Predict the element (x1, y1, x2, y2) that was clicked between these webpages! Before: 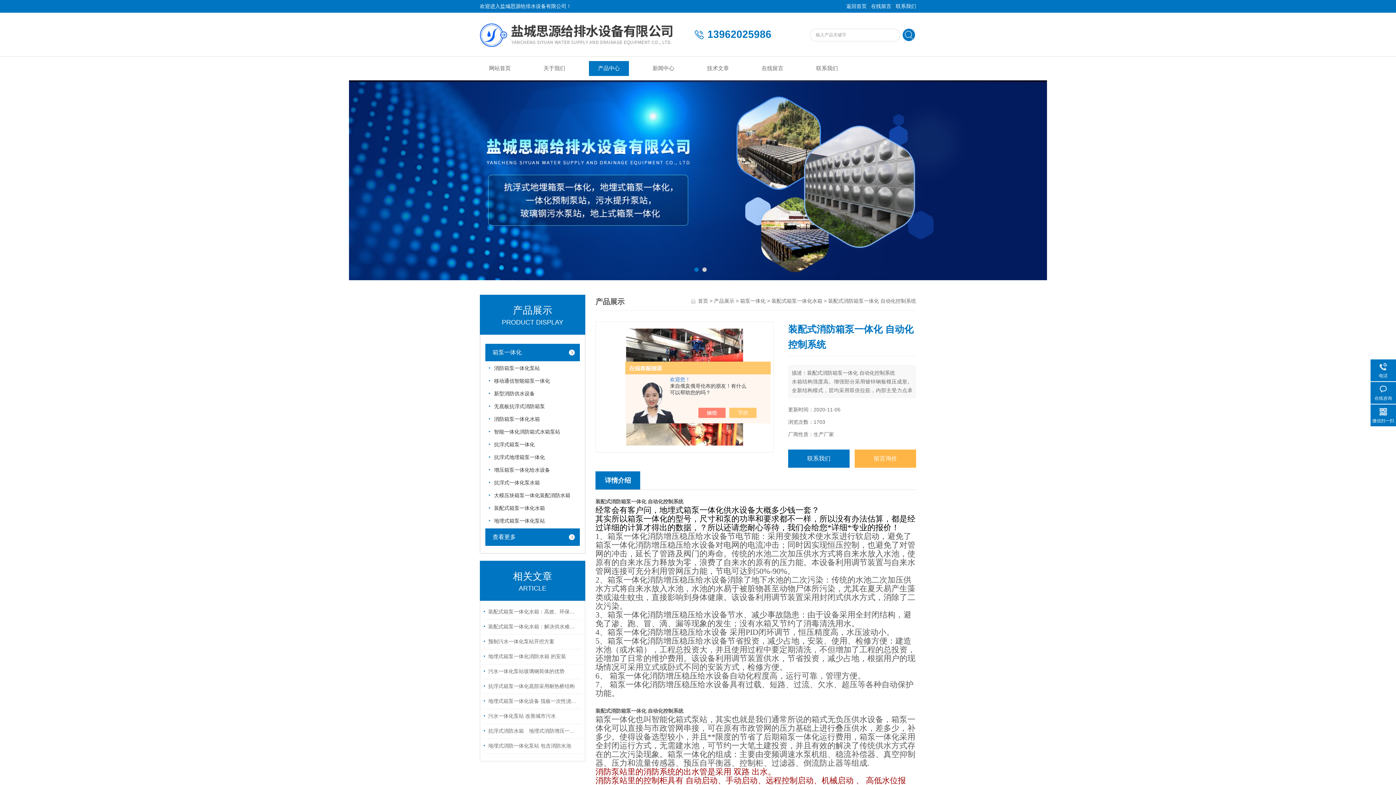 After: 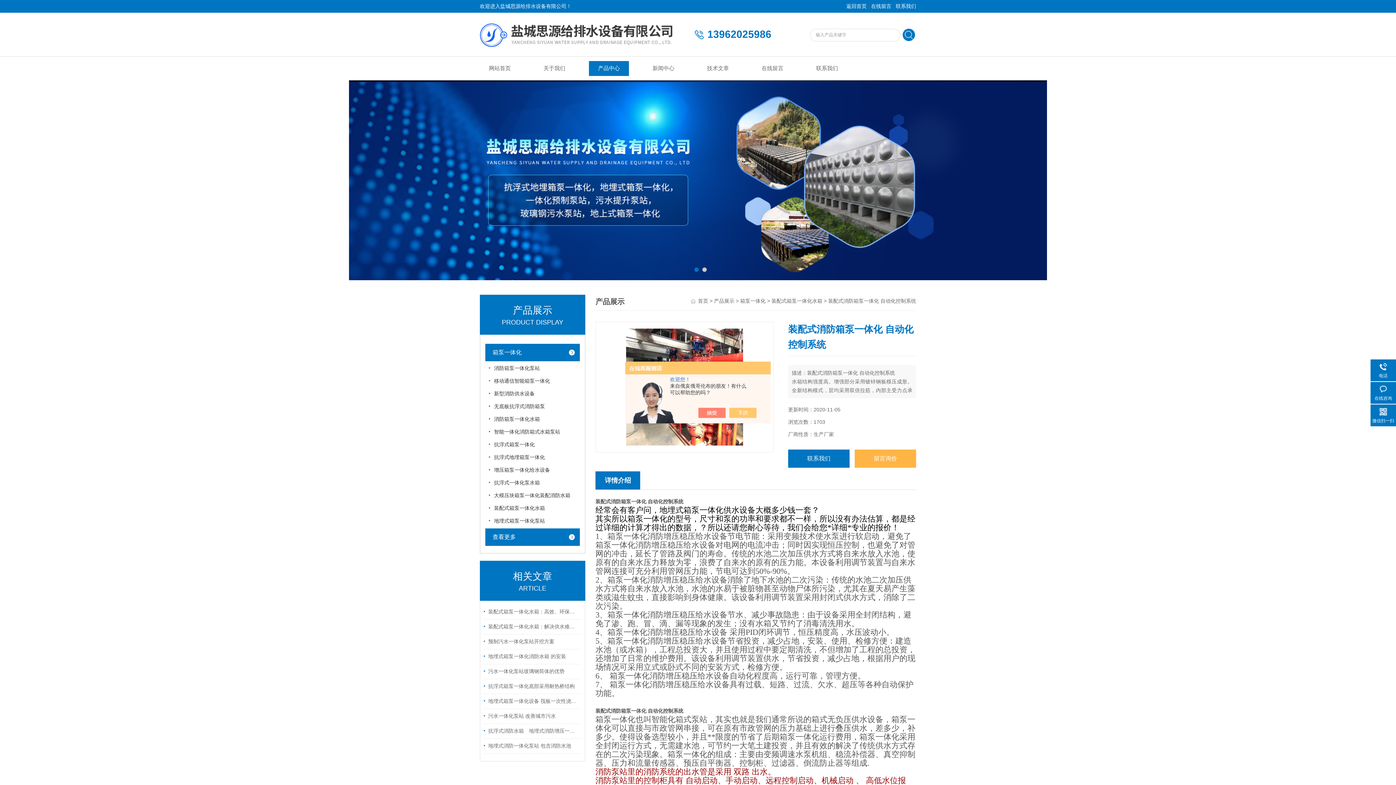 Action: label: 联系我们 bbox: (788, 449, 849, 468)